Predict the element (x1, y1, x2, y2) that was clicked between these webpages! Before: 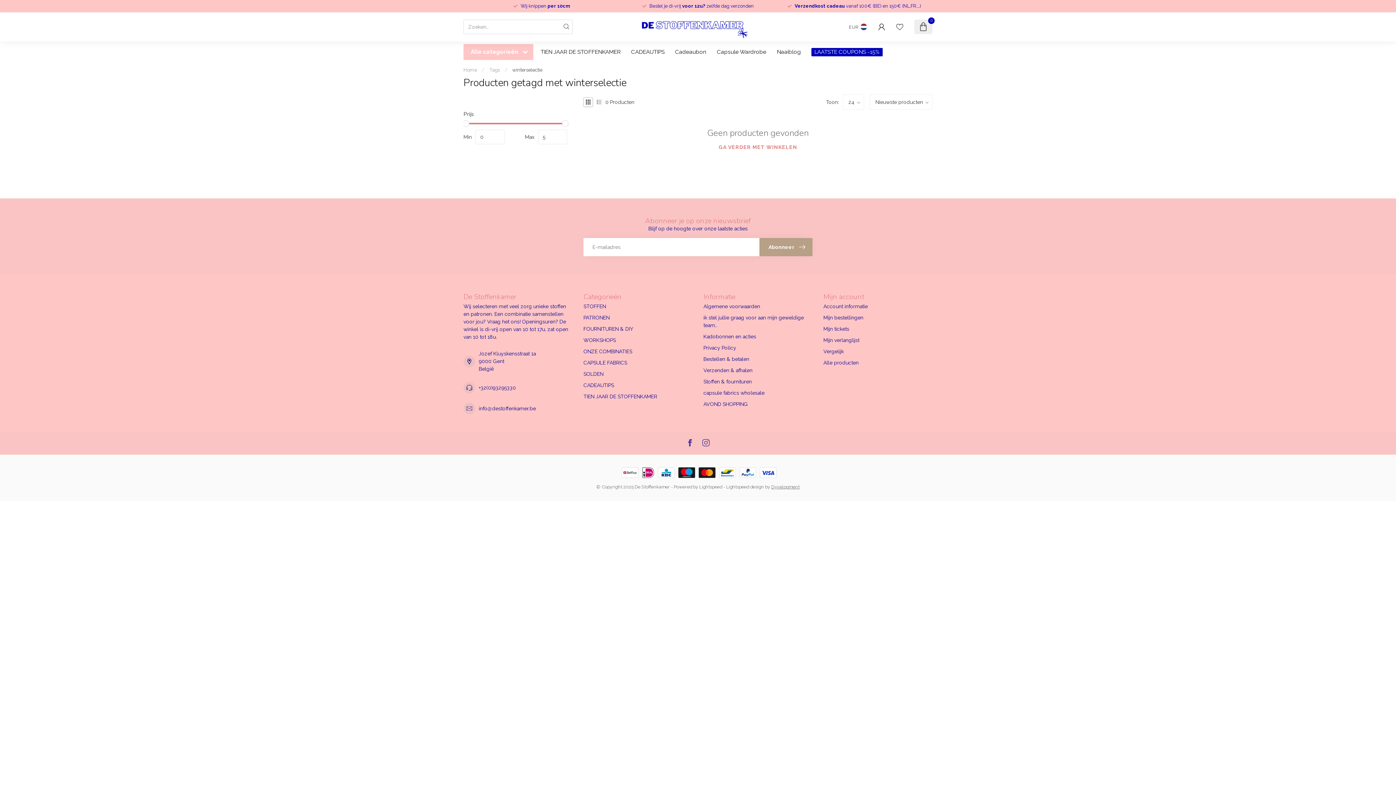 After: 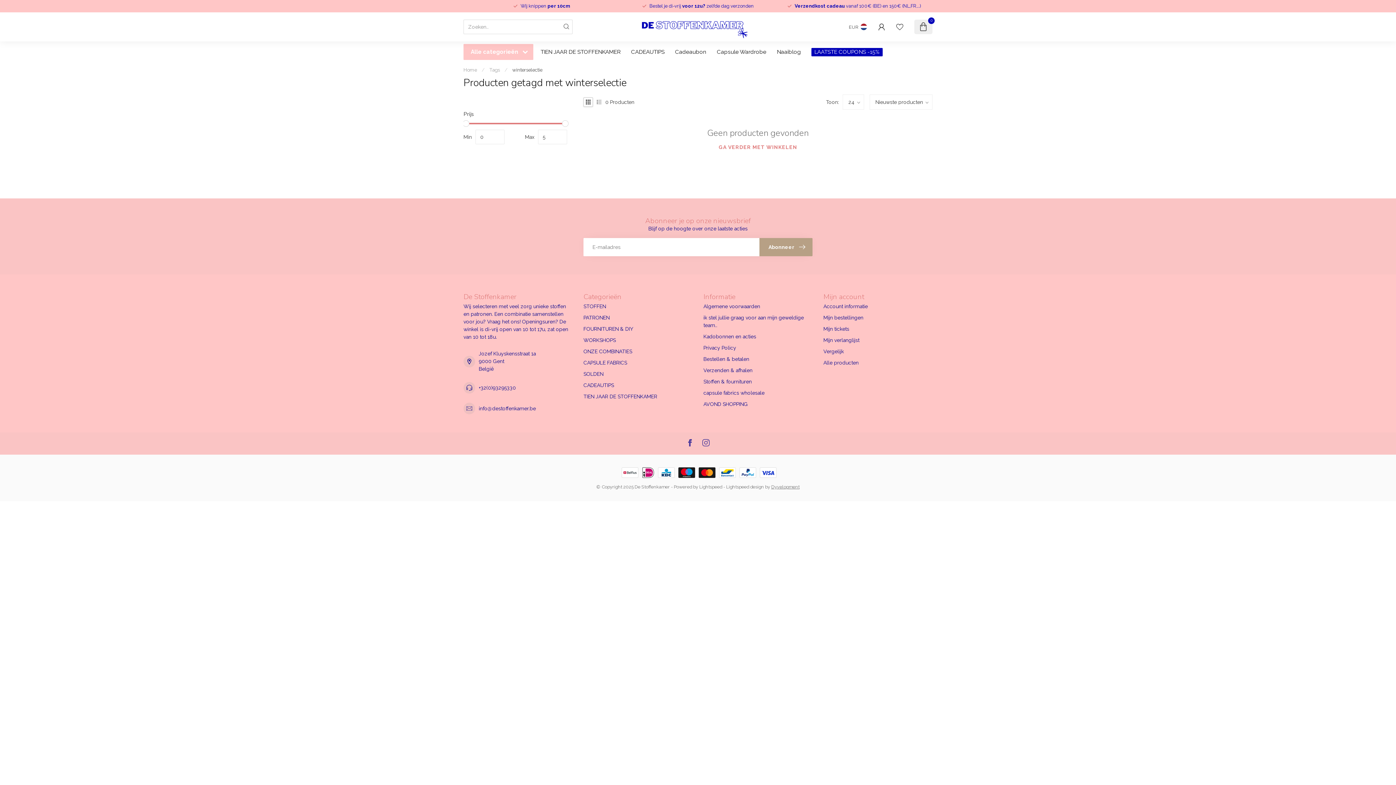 Action: label: winterselectie bbox: (512, 66, 542, 72)